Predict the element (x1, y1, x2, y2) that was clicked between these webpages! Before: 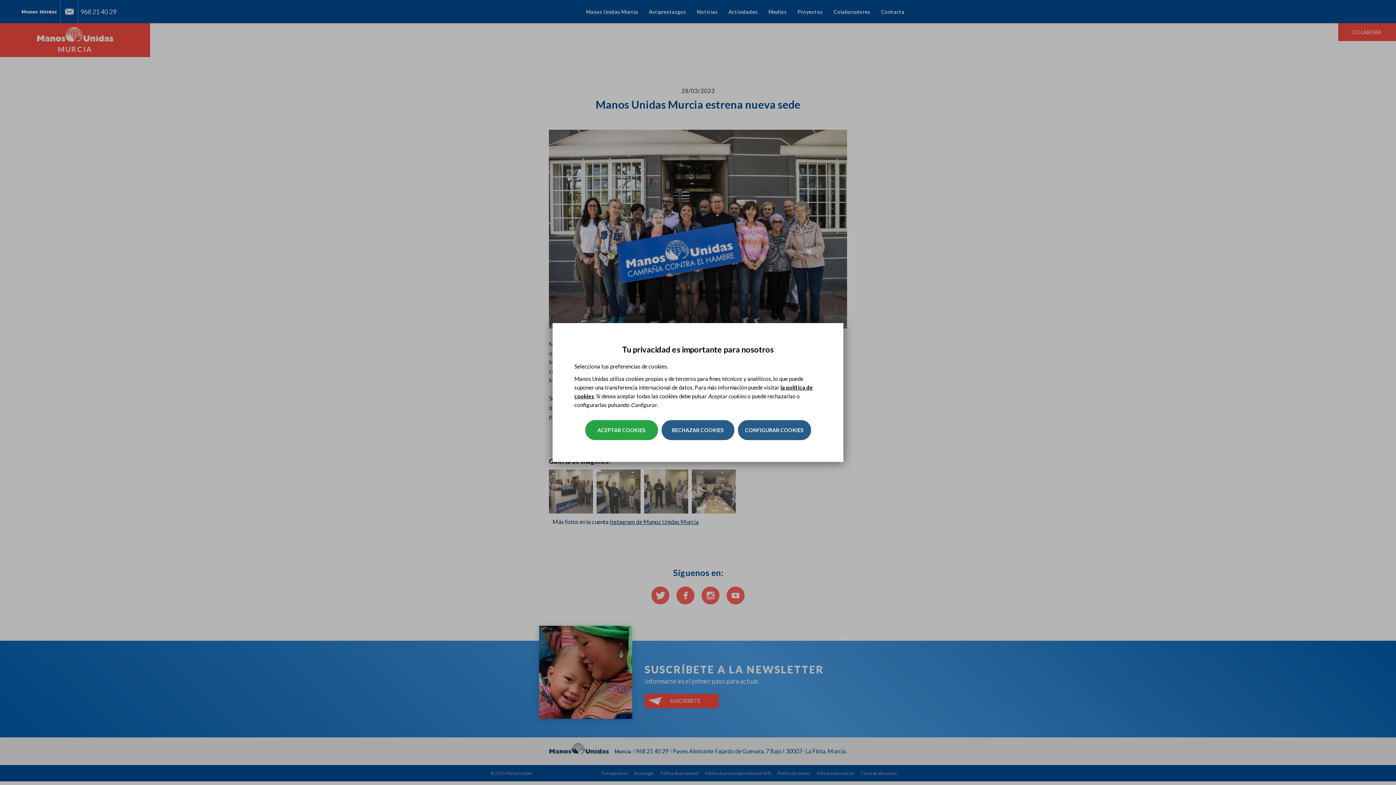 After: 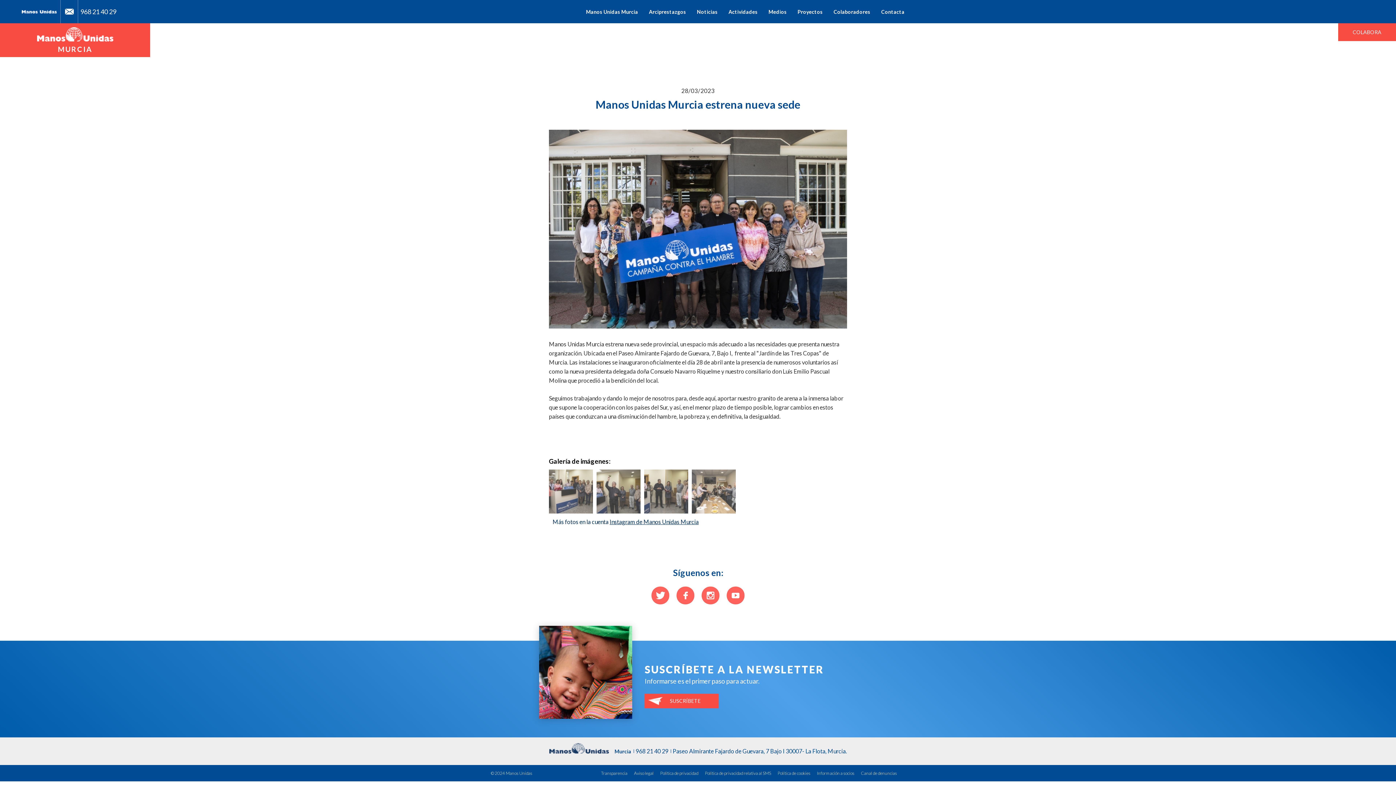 Action: bbox: (661, 420, 734, 440) label: RECHAZAR COOKIES